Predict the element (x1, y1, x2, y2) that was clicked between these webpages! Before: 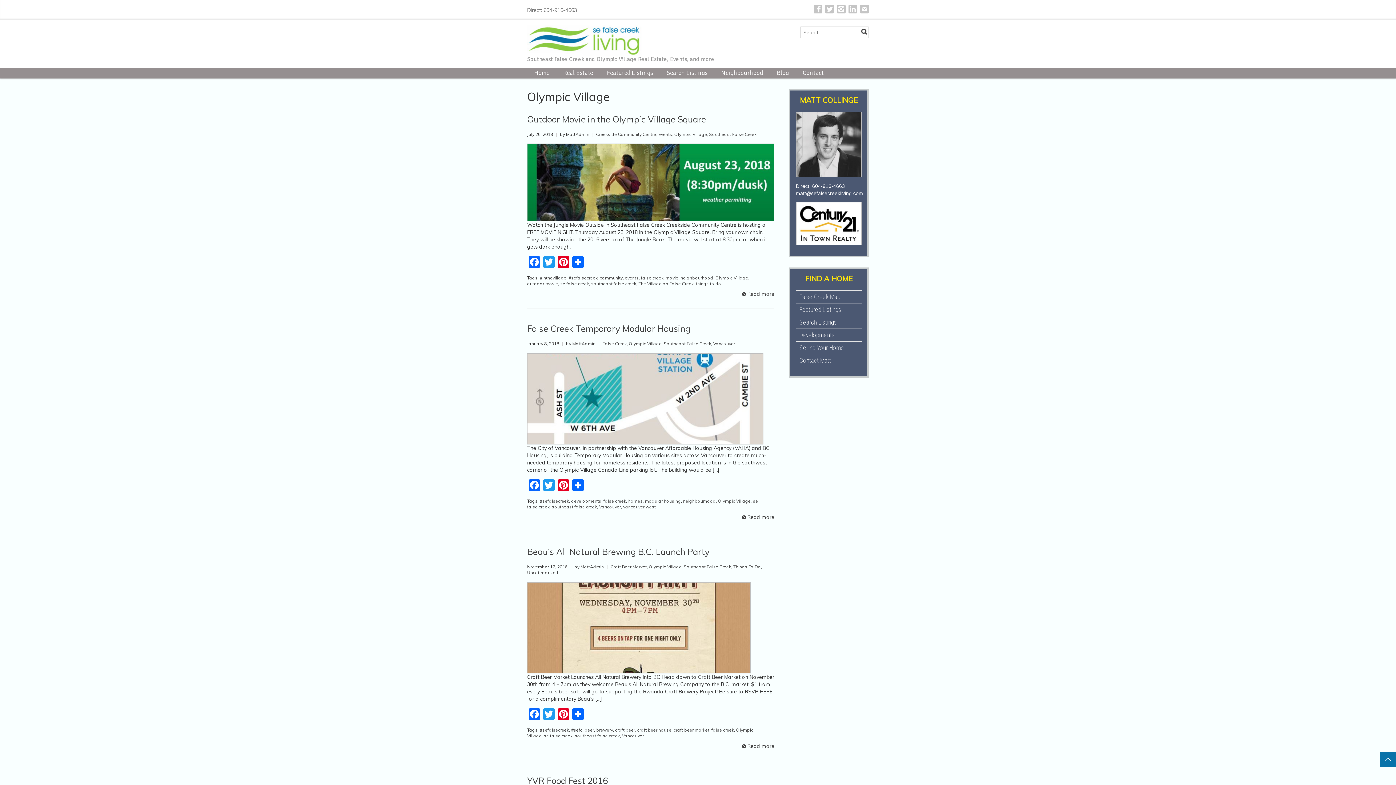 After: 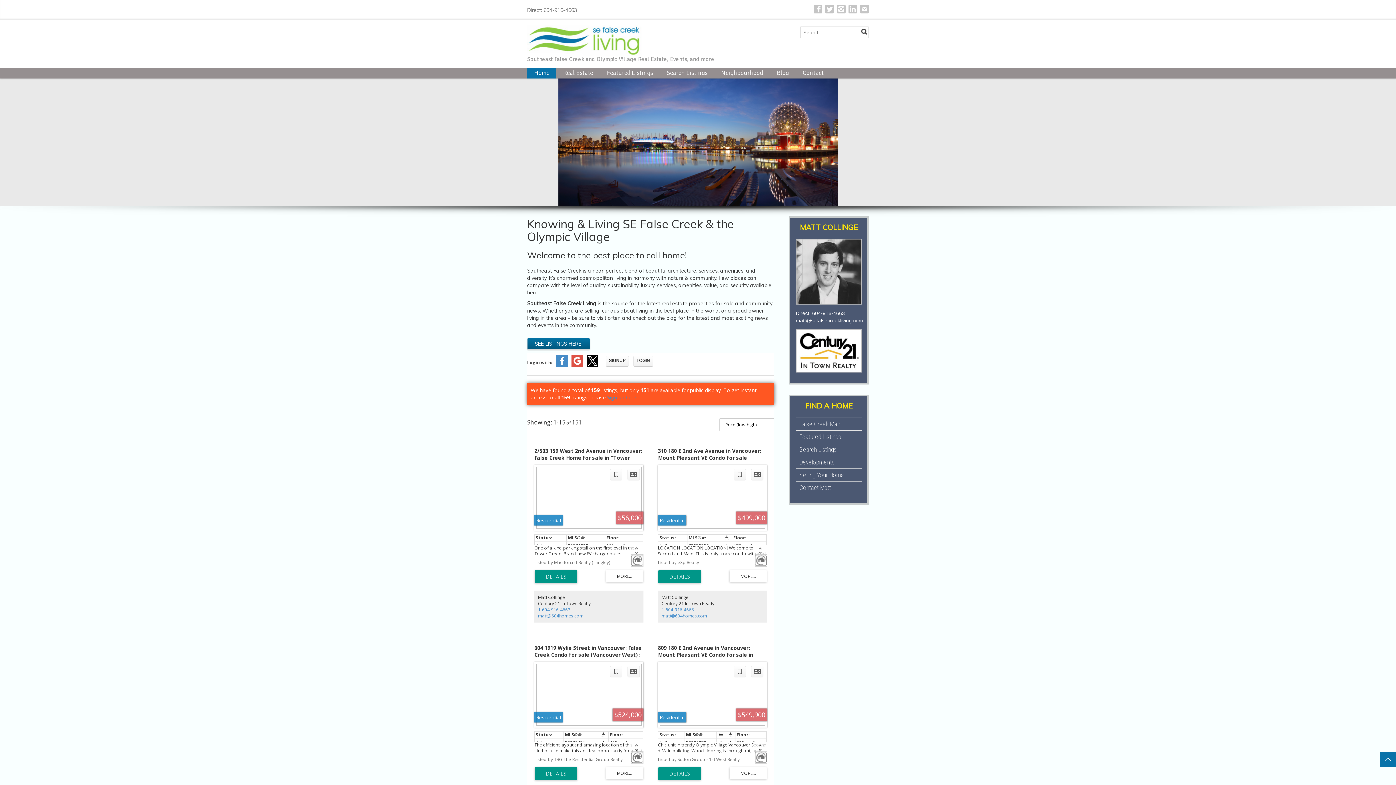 Action: bbox: (527, 24, 714, 55)